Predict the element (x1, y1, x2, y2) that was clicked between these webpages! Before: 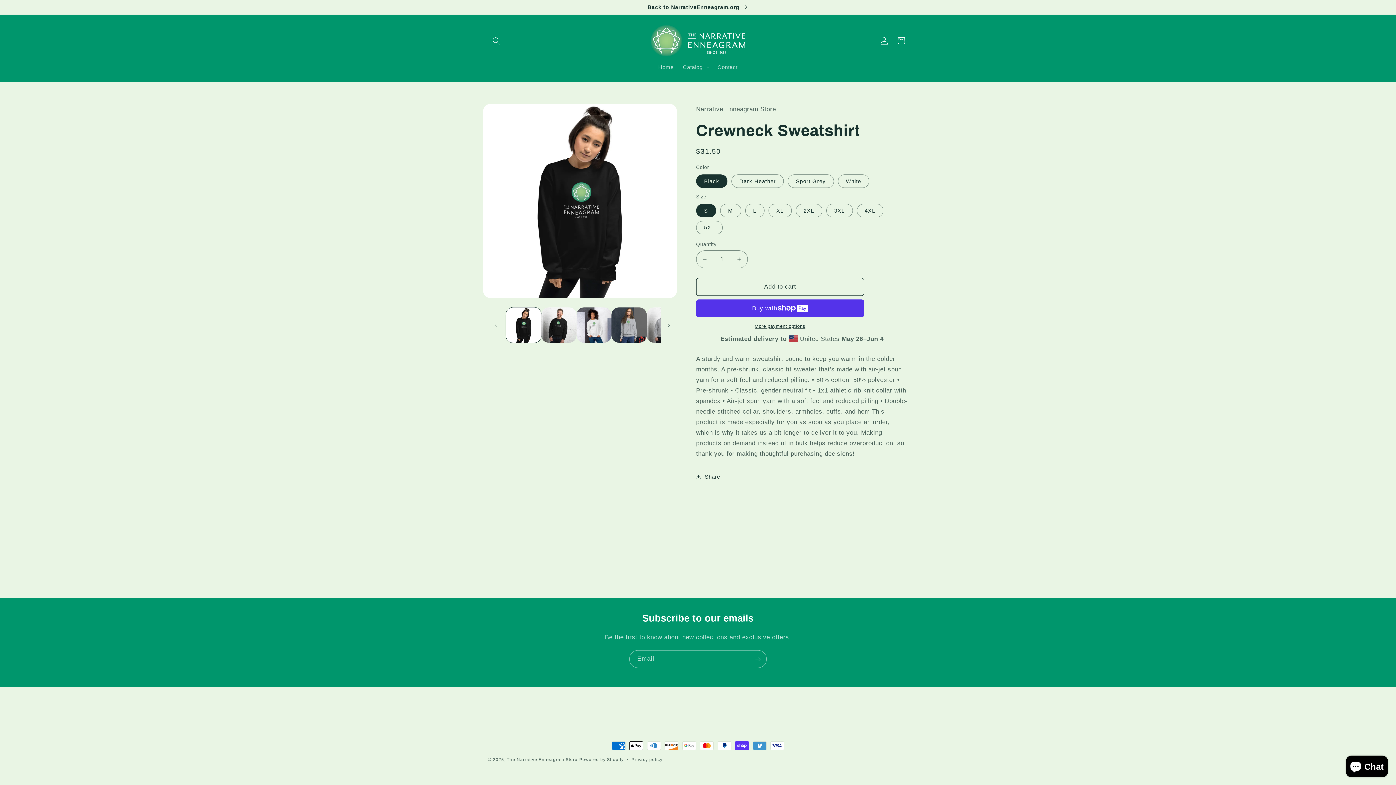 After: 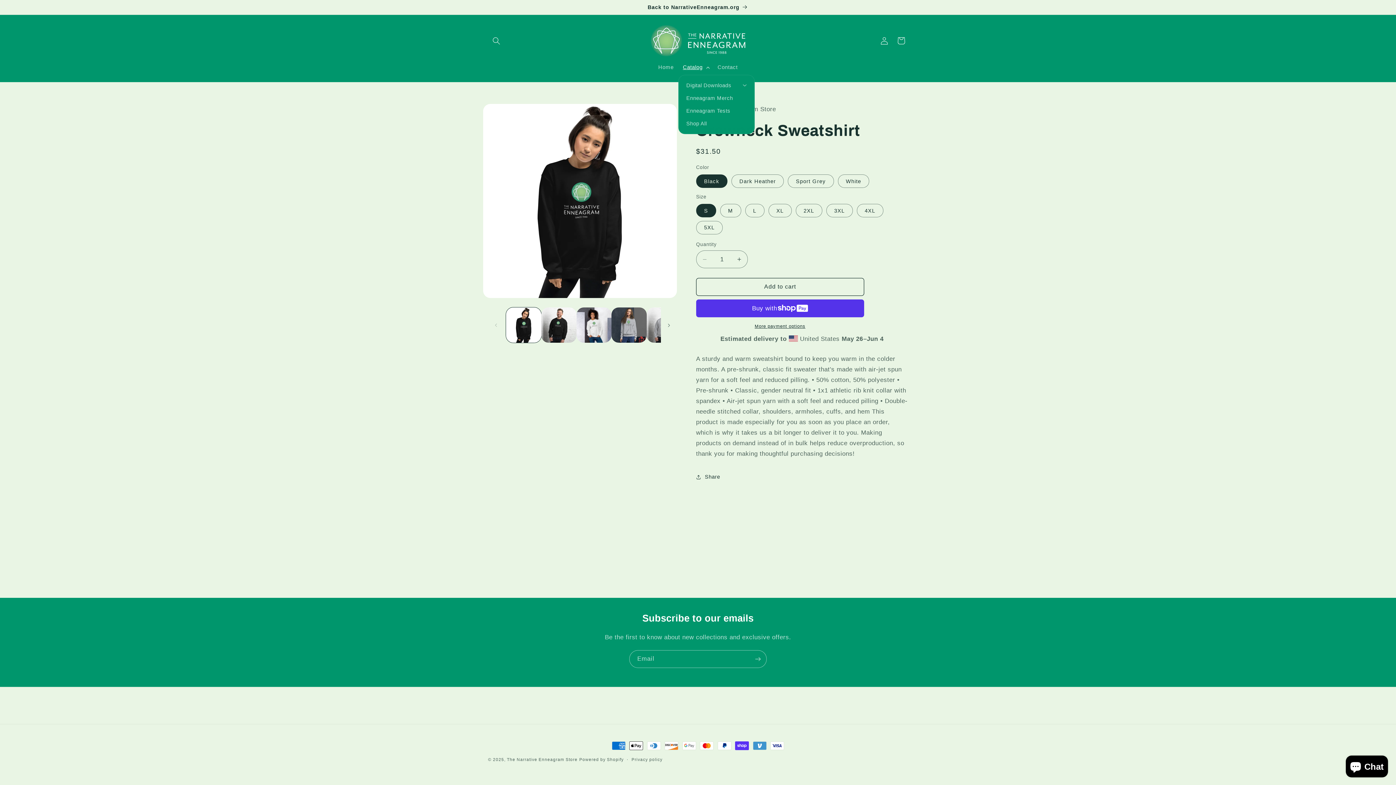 Action: bbox: (678, 59, 713, 75) label: Catalog